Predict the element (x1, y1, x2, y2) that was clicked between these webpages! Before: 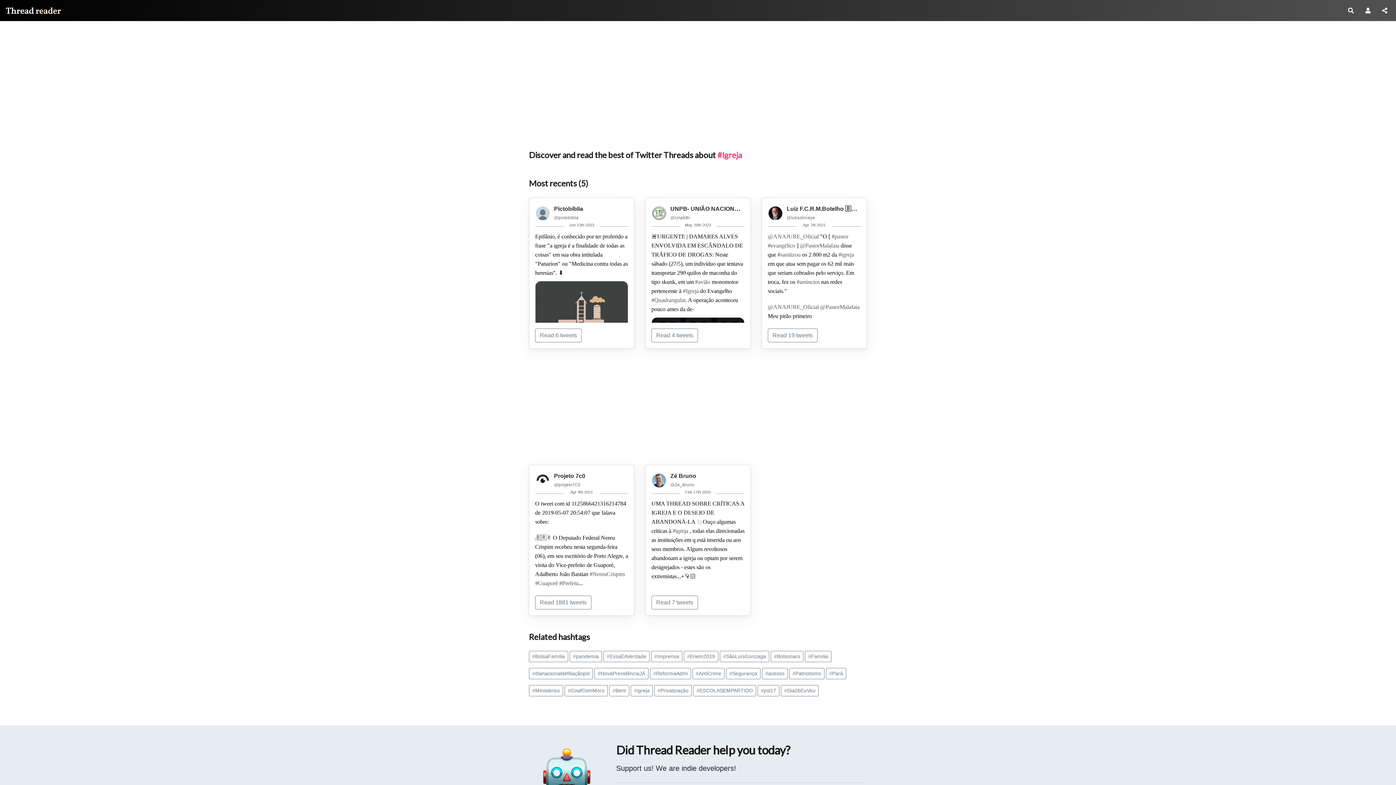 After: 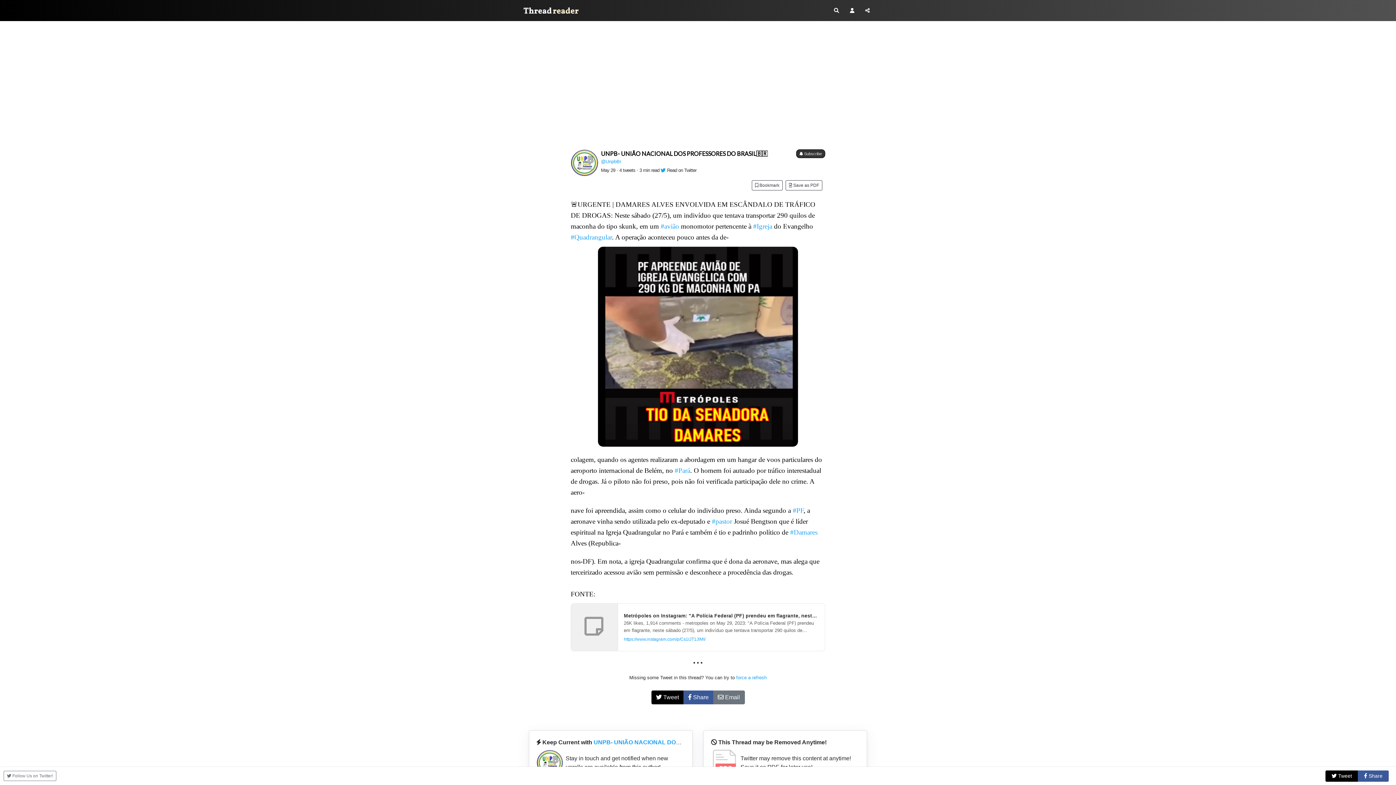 Action: bbox: (651, 328, 698, 342) label: Read 4 tweets